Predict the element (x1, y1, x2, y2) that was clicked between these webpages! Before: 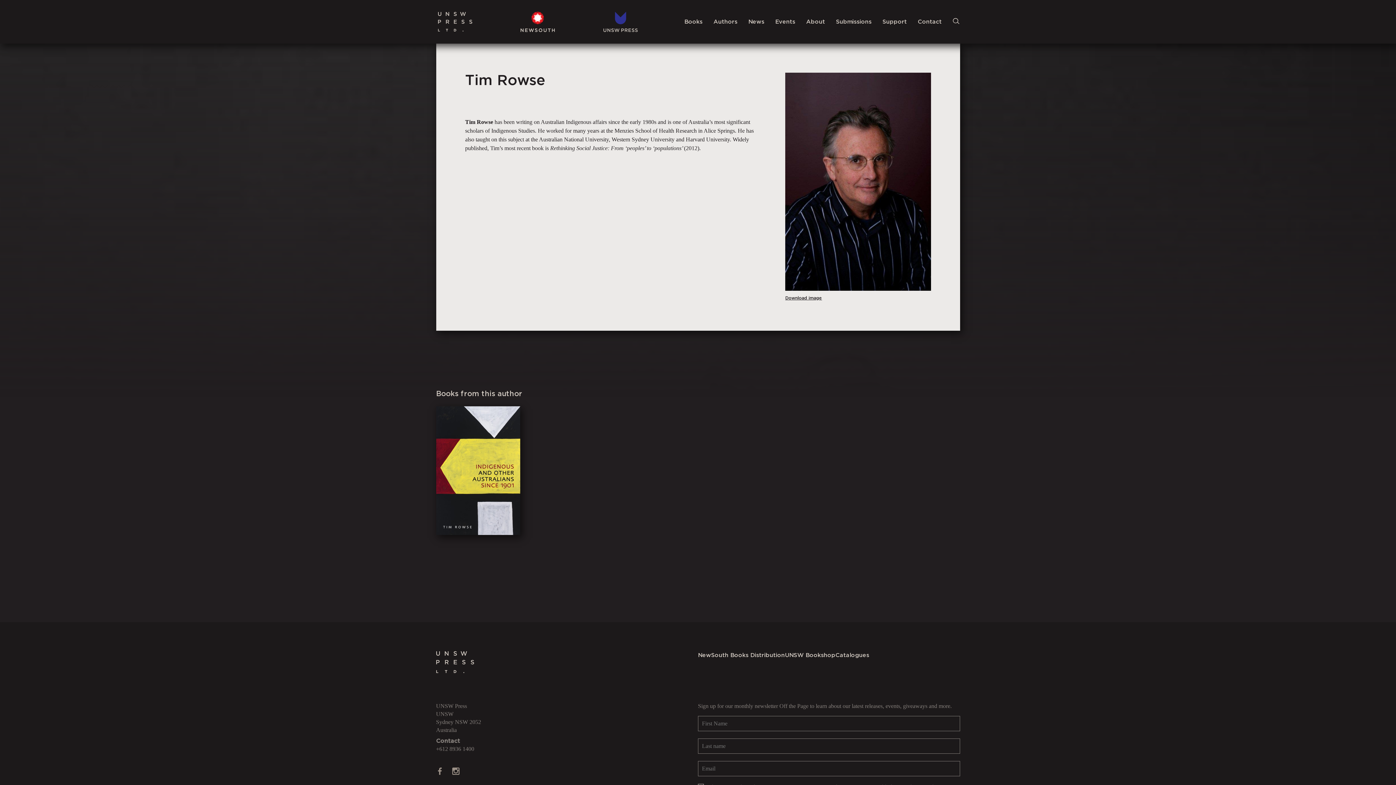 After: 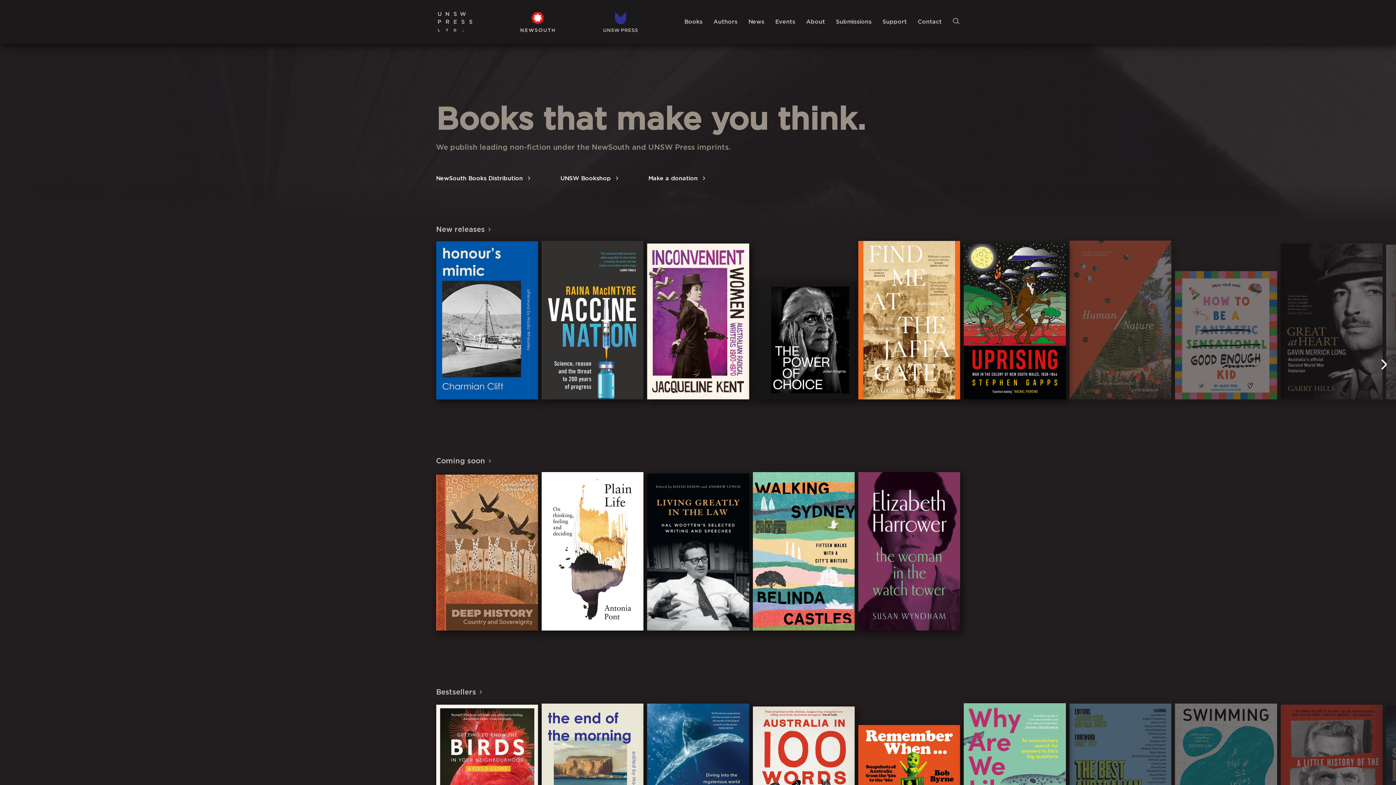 Action: bbox: (601, 9, 639, 33)